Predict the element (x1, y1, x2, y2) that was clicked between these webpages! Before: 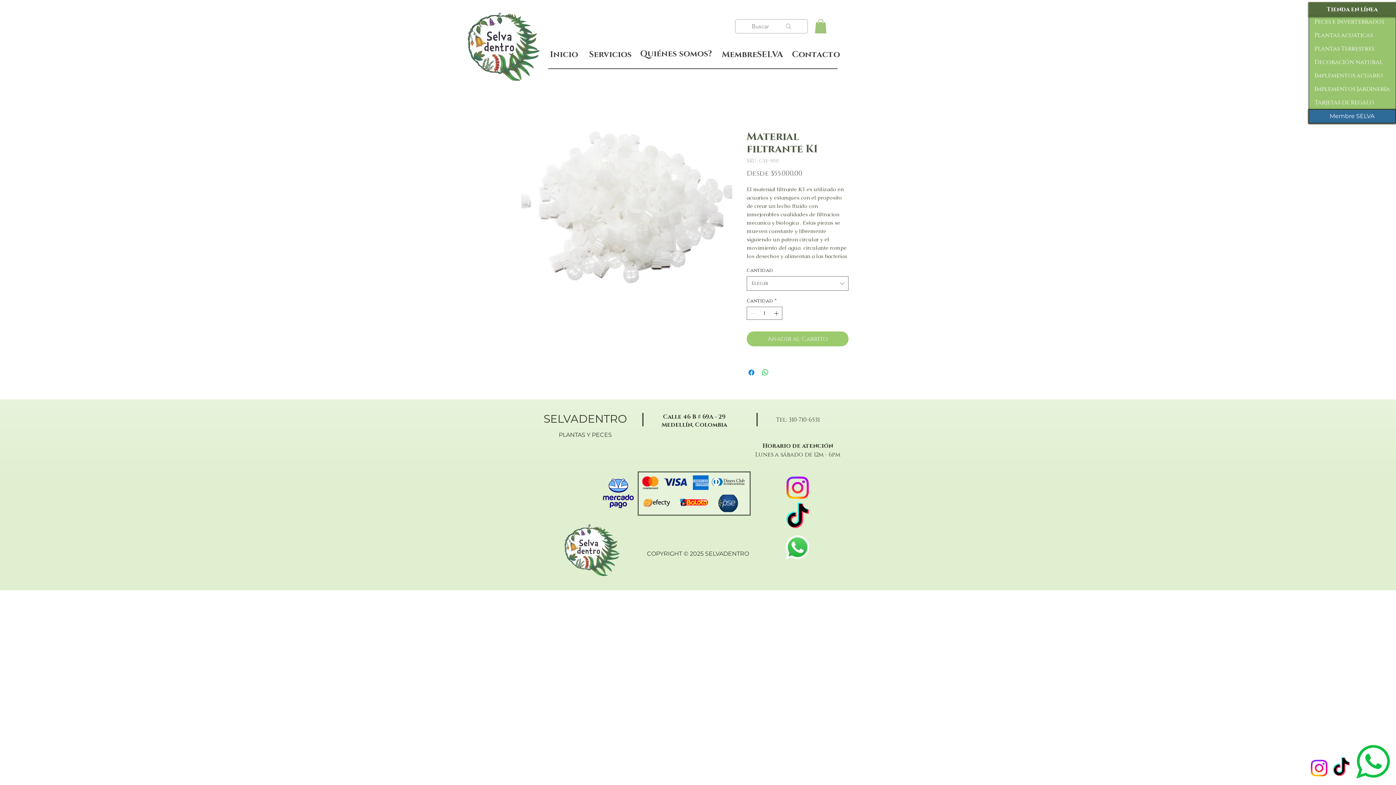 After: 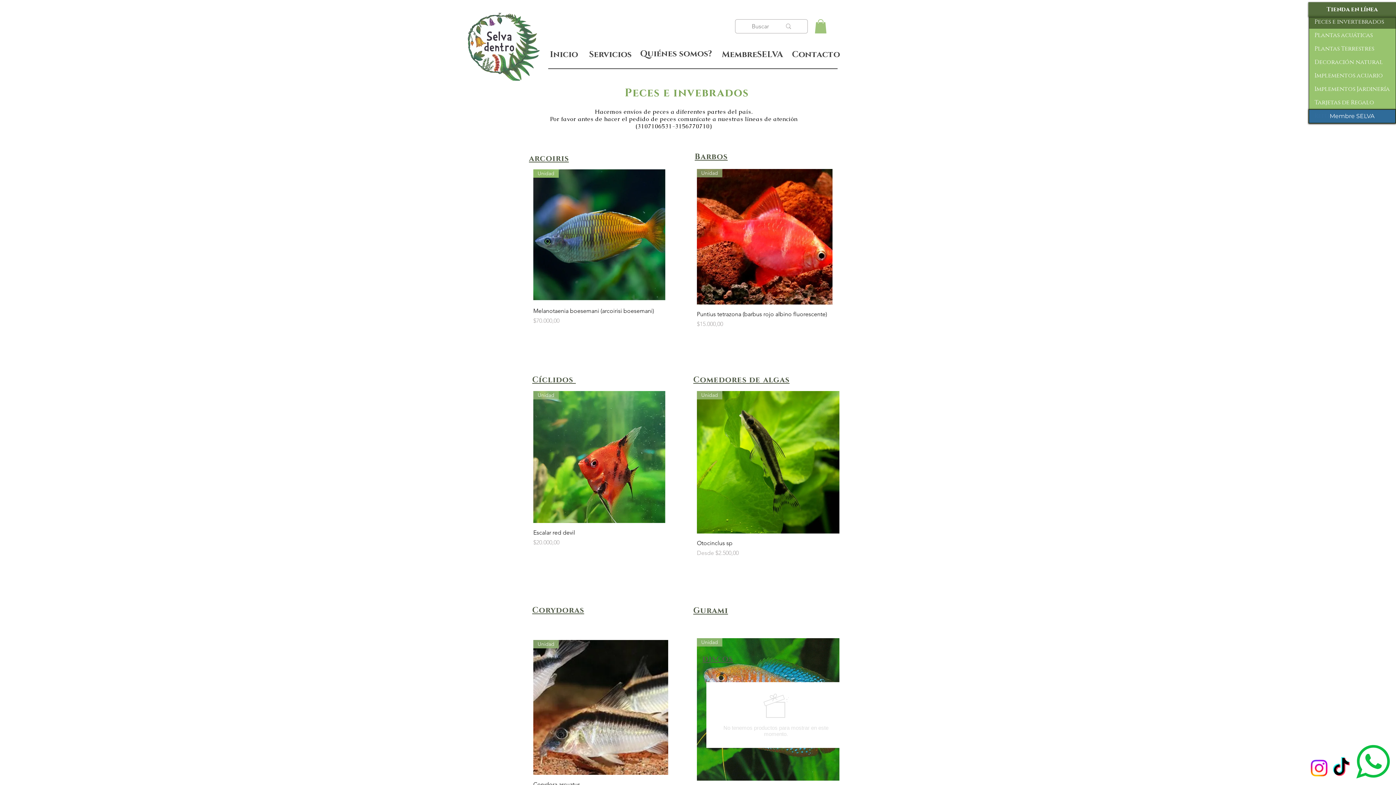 Action: label: Peces e invertebrados bbox: (1309, 15, 1396, 28)